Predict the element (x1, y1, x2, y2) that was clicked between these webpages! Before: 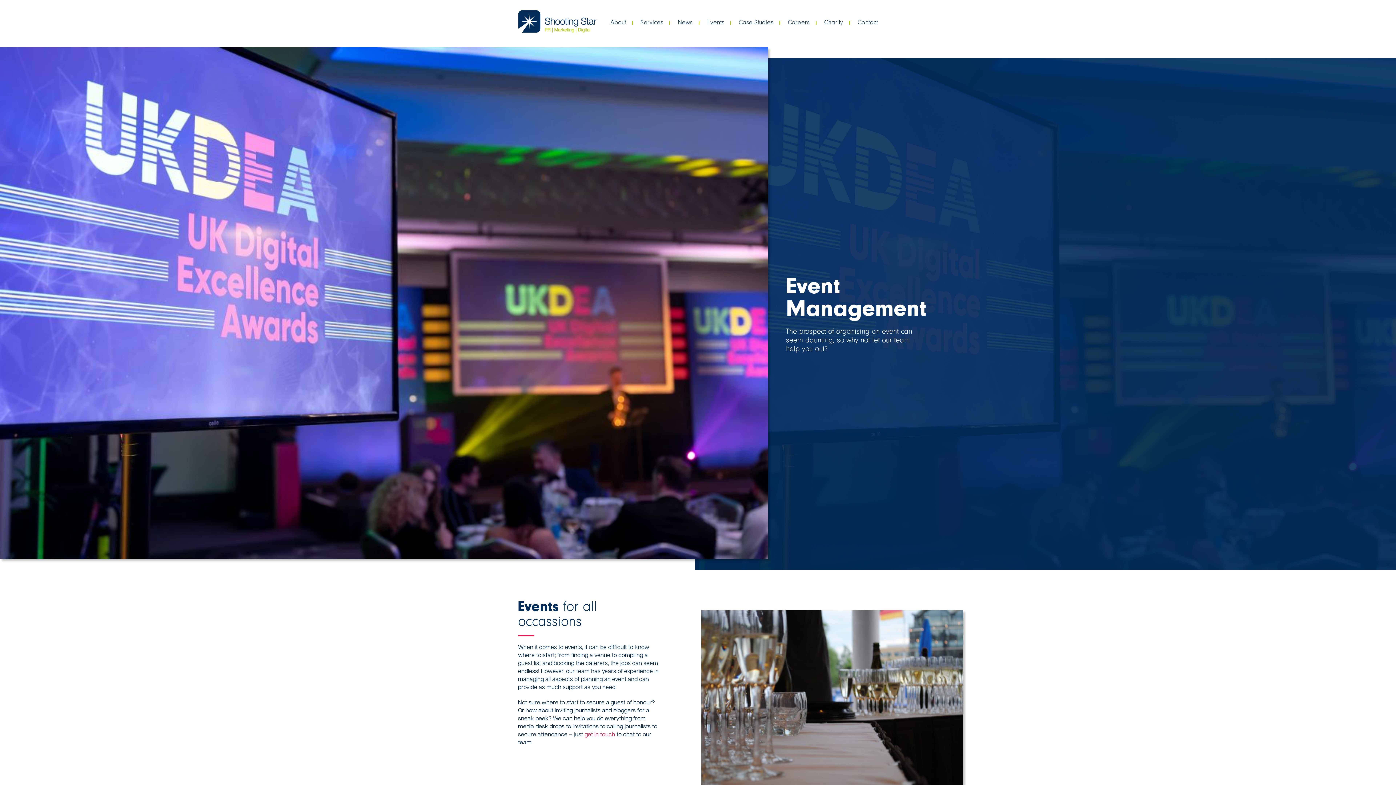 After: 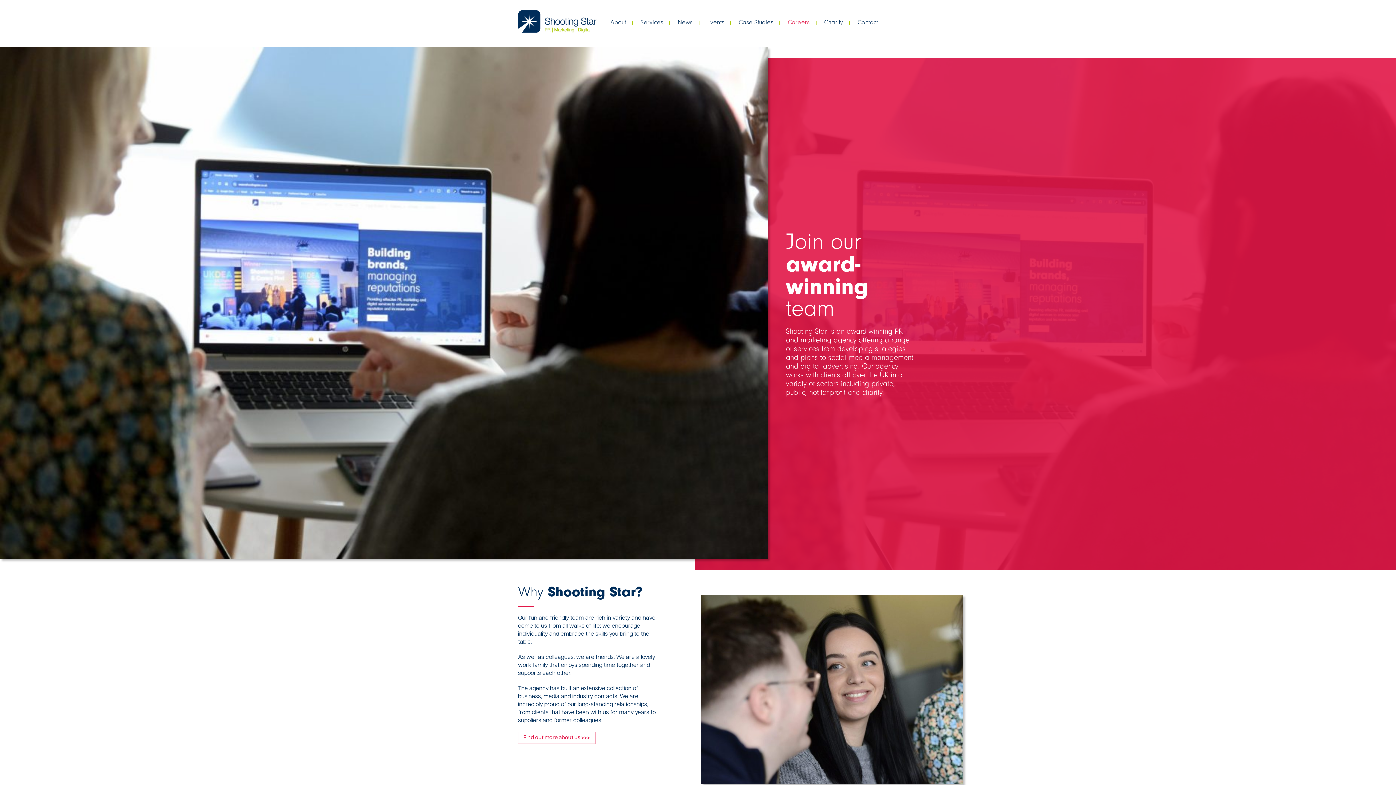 Action: label: Careers bbox: (788, 18, 809, 26)